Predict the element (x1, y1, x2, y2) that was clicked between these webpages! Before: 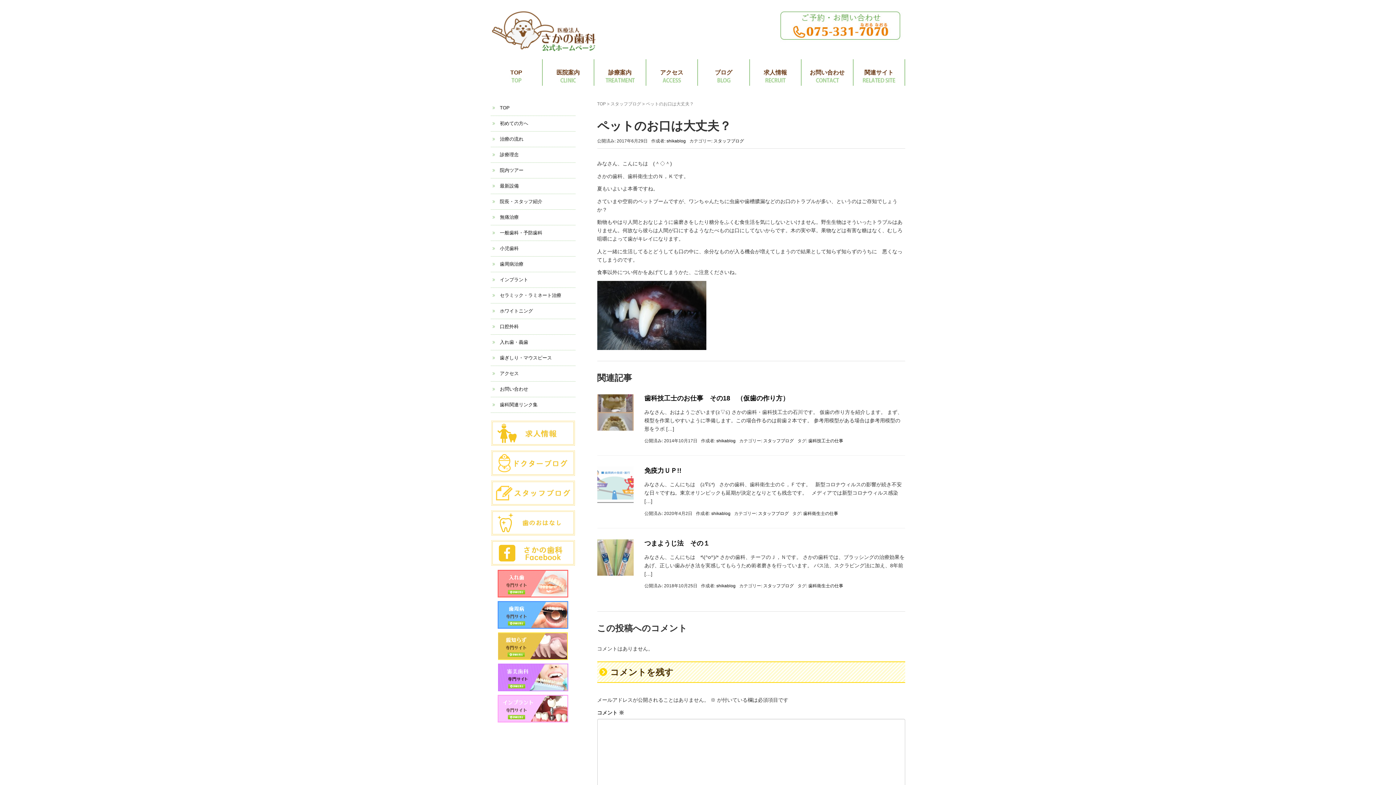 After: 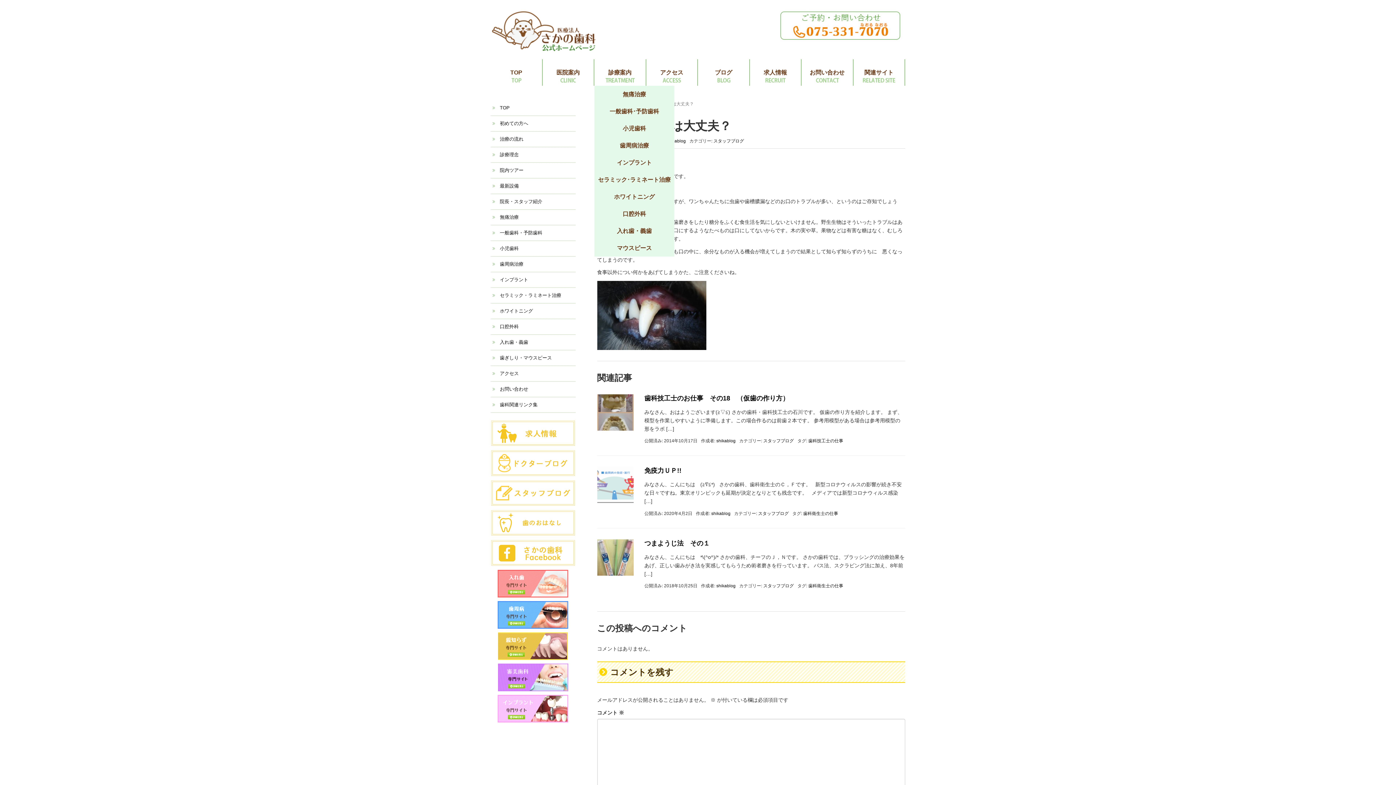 Action: bbox: (594, 59, 645, 85) label: 診療案内